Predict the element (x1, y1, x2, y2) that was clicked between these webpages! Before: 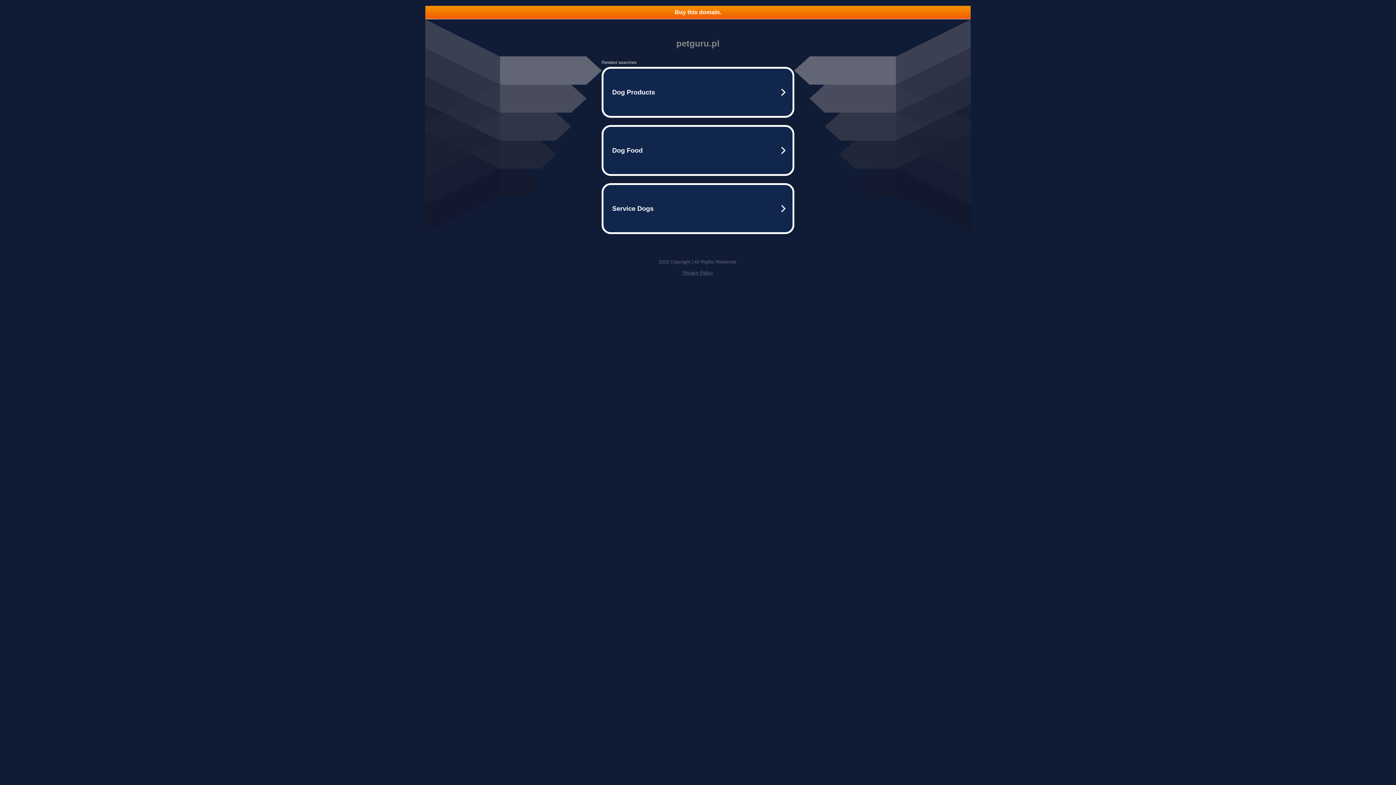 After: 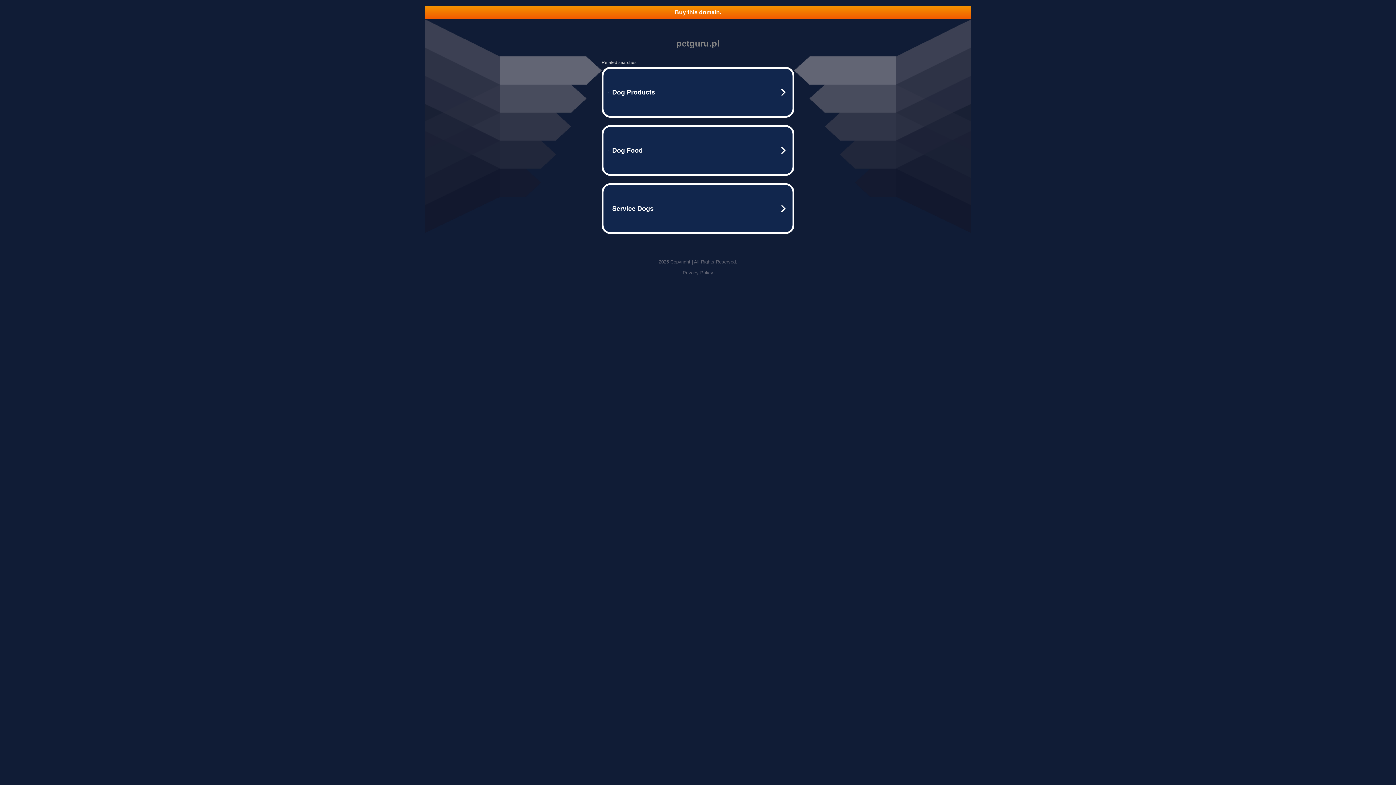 Action: bbox: (682, 270, 713, 275) label: Privacy Policy